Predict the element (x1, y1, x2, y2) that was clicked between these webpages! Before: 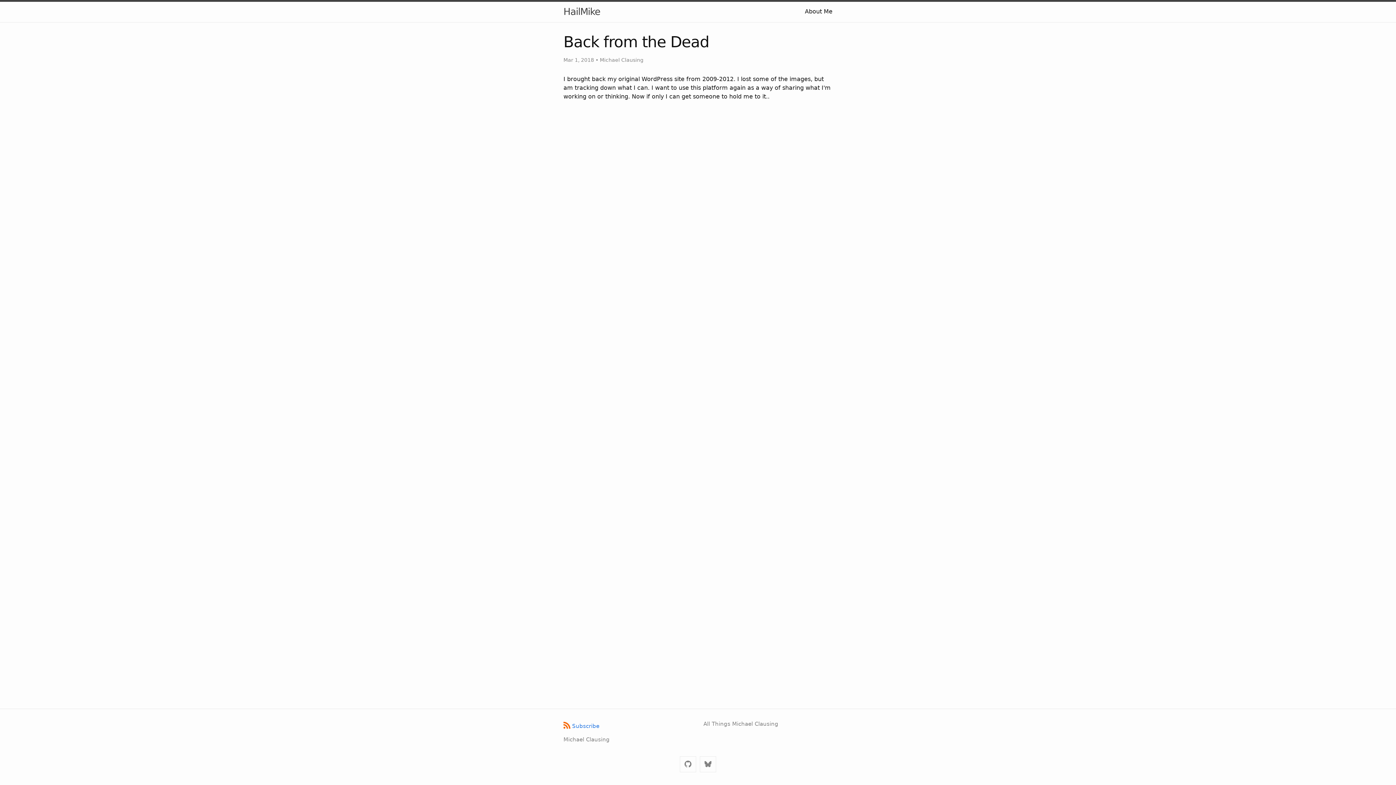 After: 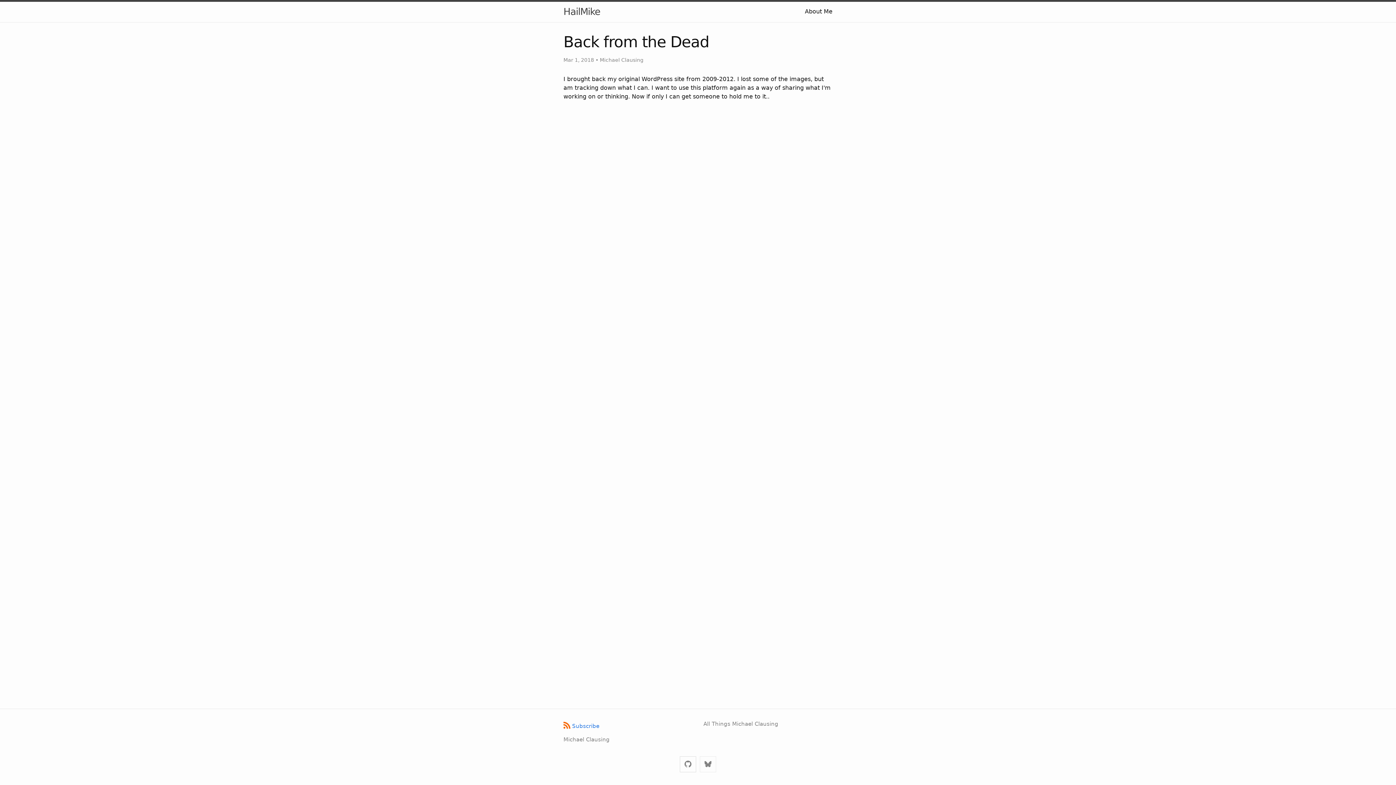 Action: bbox: (680, 756, 696, 772)